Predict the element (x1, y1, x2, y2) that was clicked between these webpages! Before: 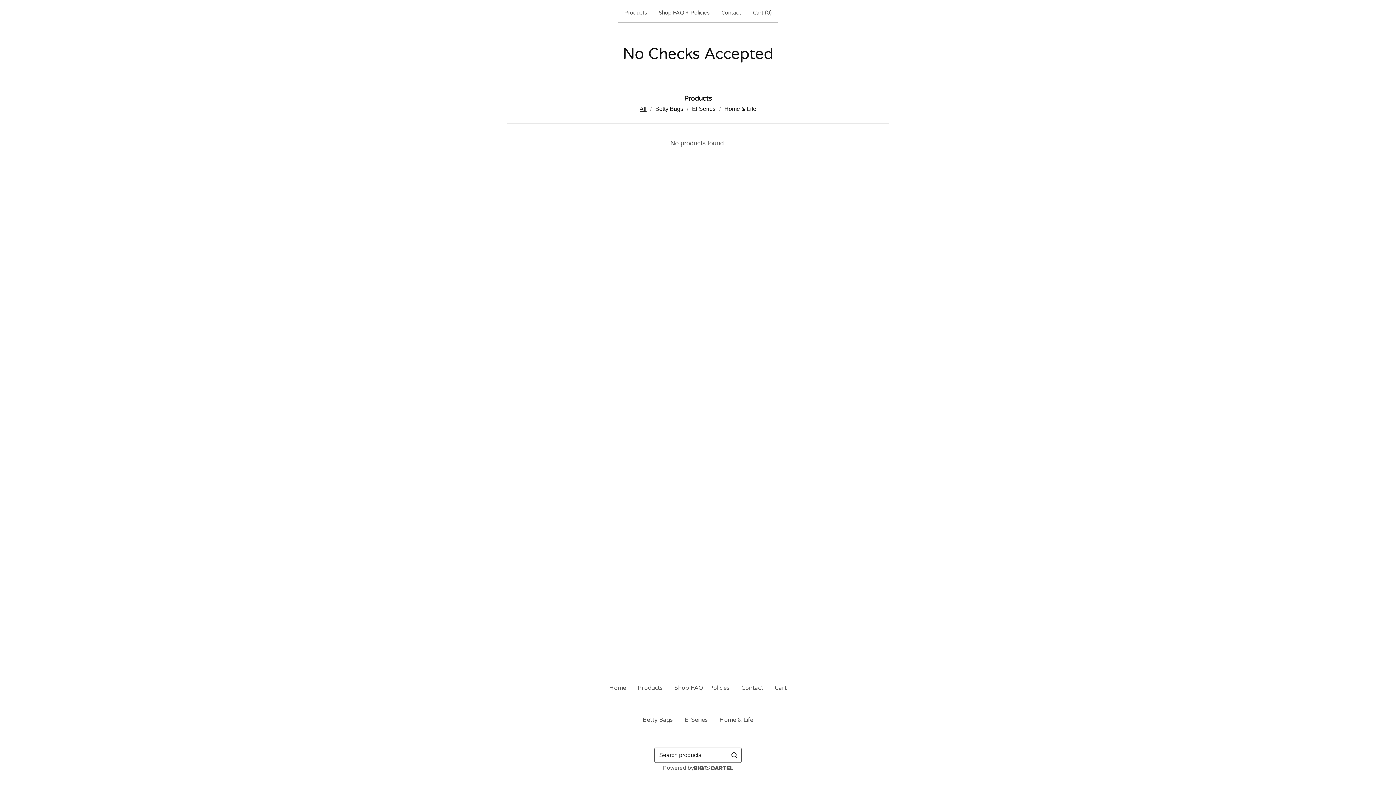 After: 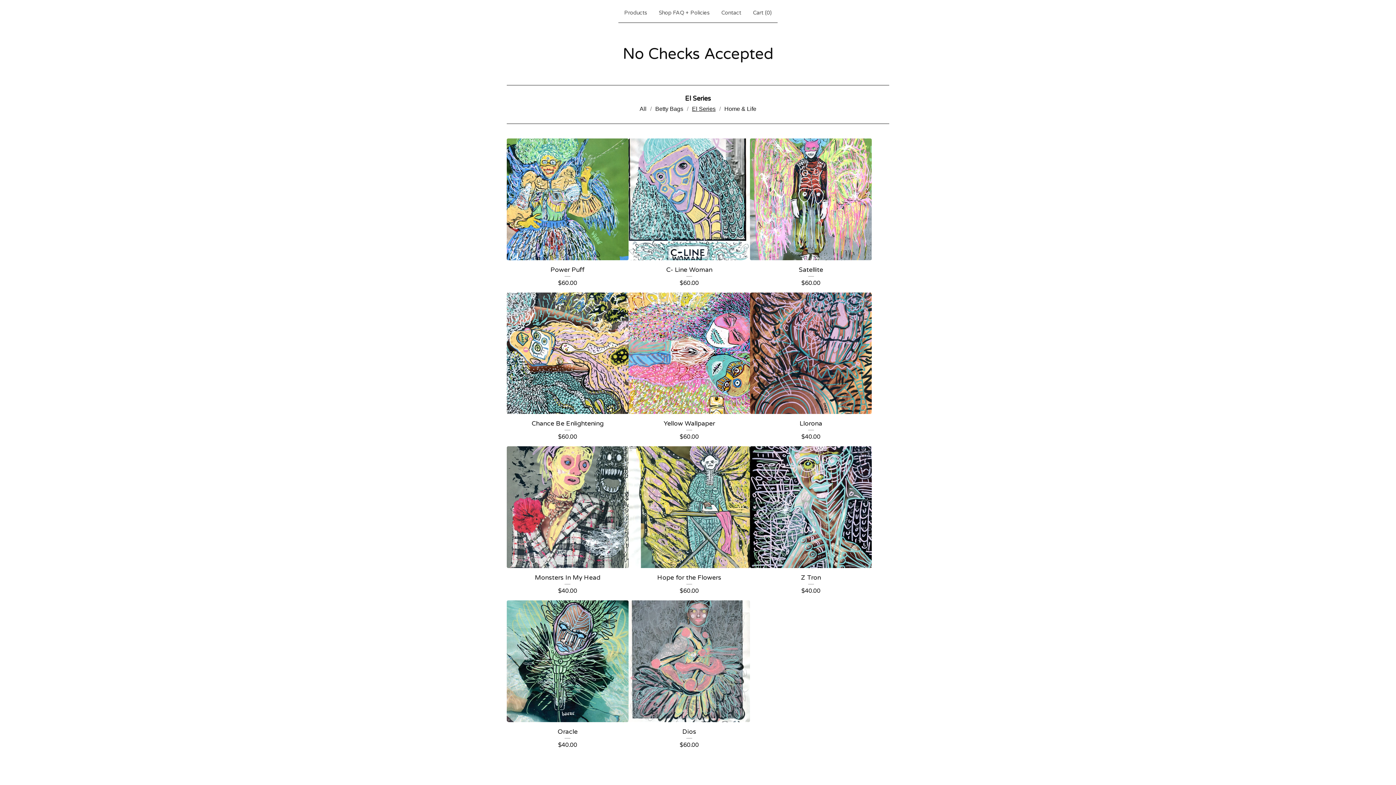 Action: bbox: (688, 103, 719, 114) label: El Series